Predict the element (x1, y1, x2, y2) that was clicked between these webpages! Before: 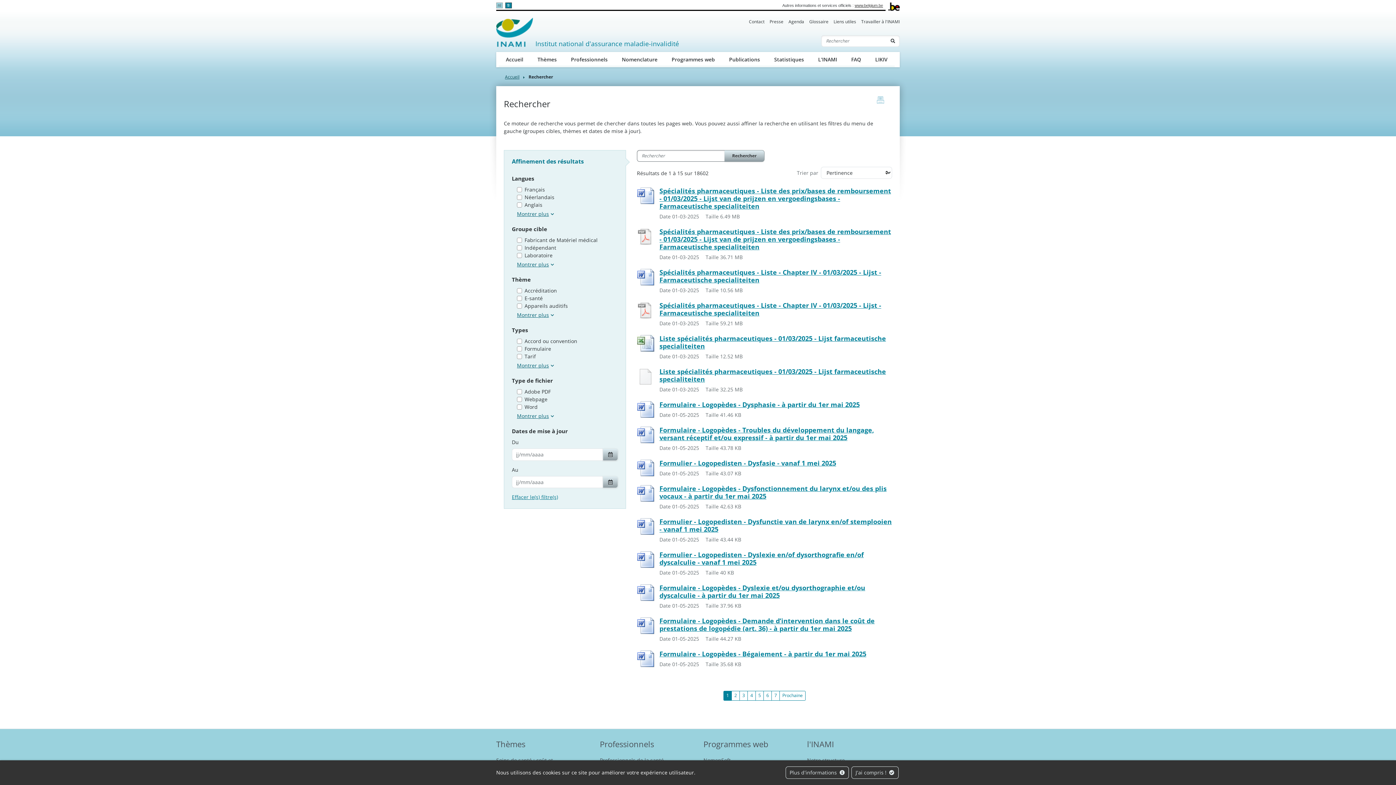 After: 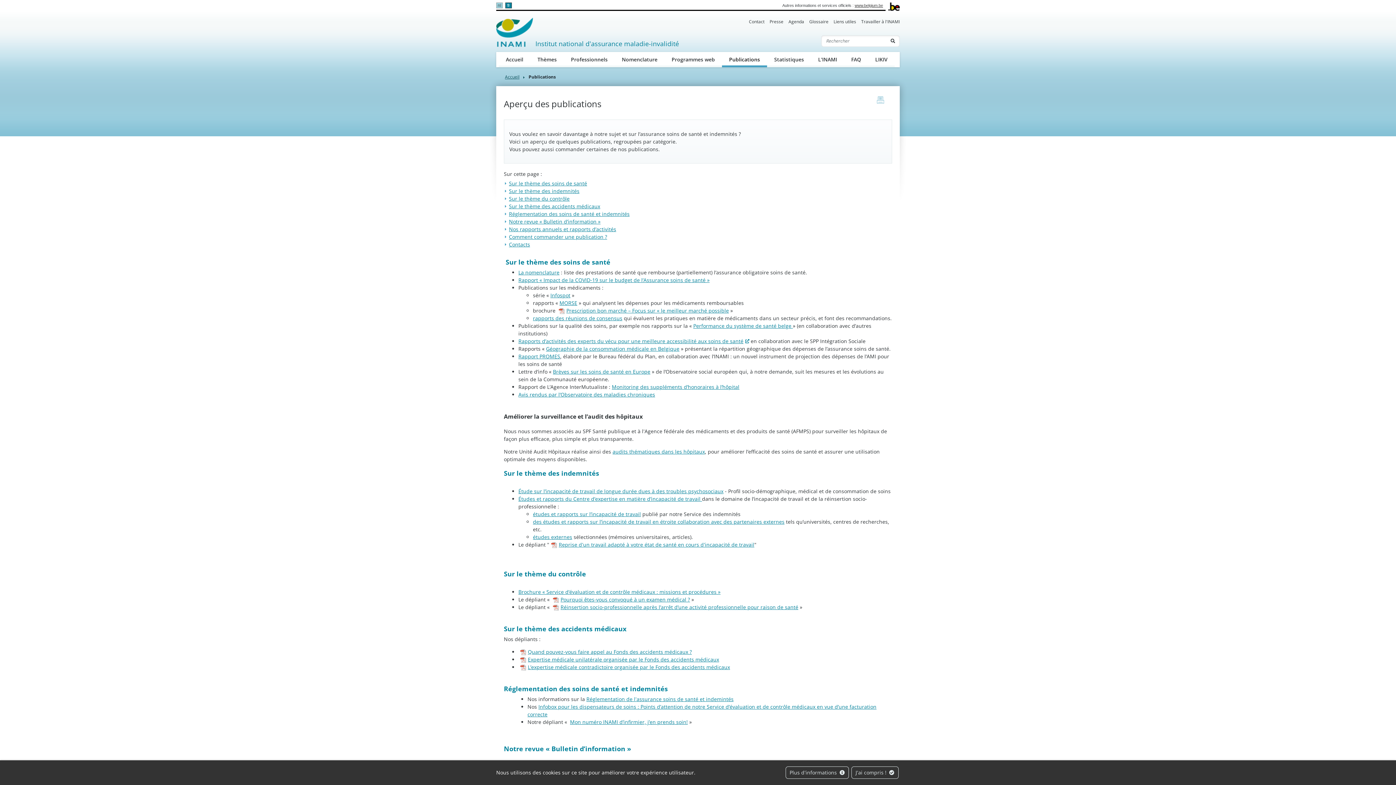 Action: bbox: (722, 51, 767, 67) label: Publications